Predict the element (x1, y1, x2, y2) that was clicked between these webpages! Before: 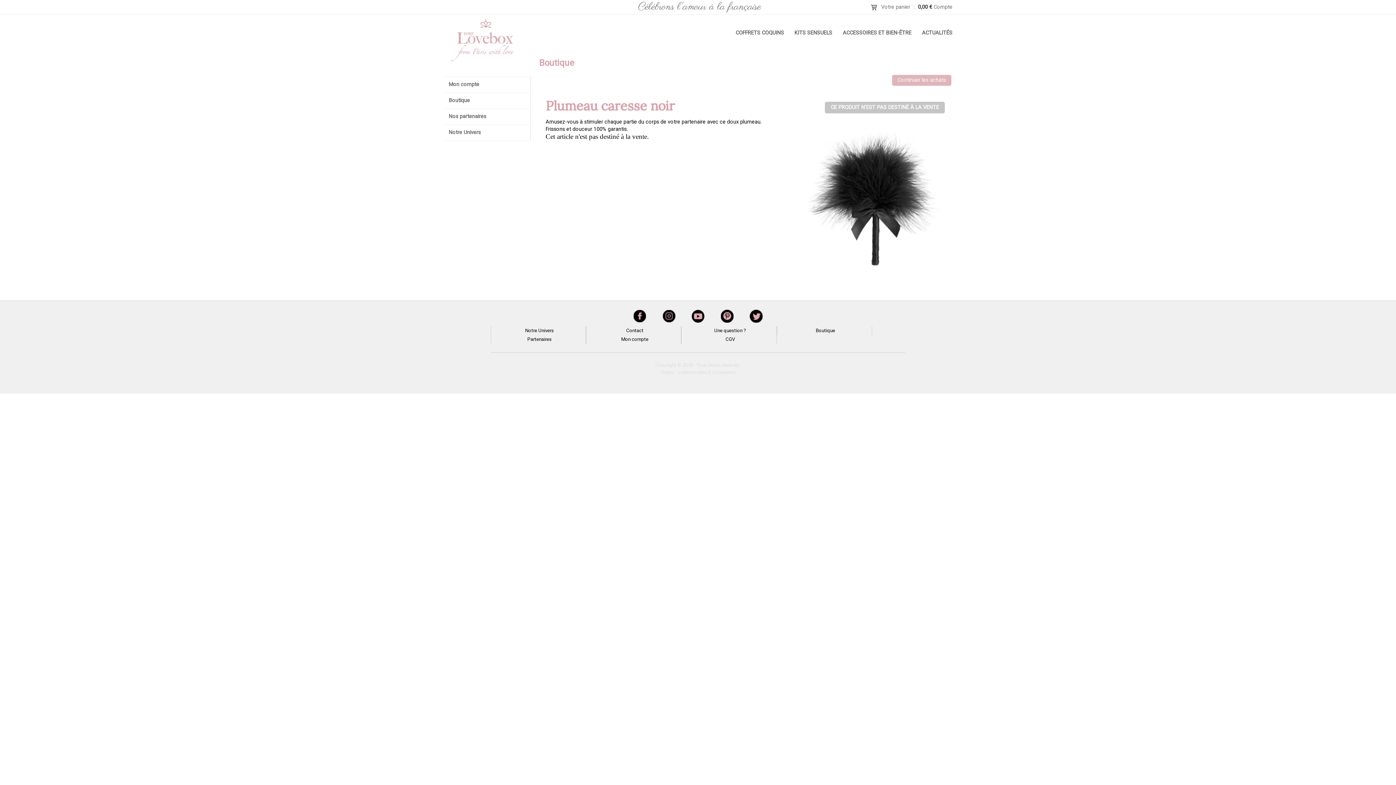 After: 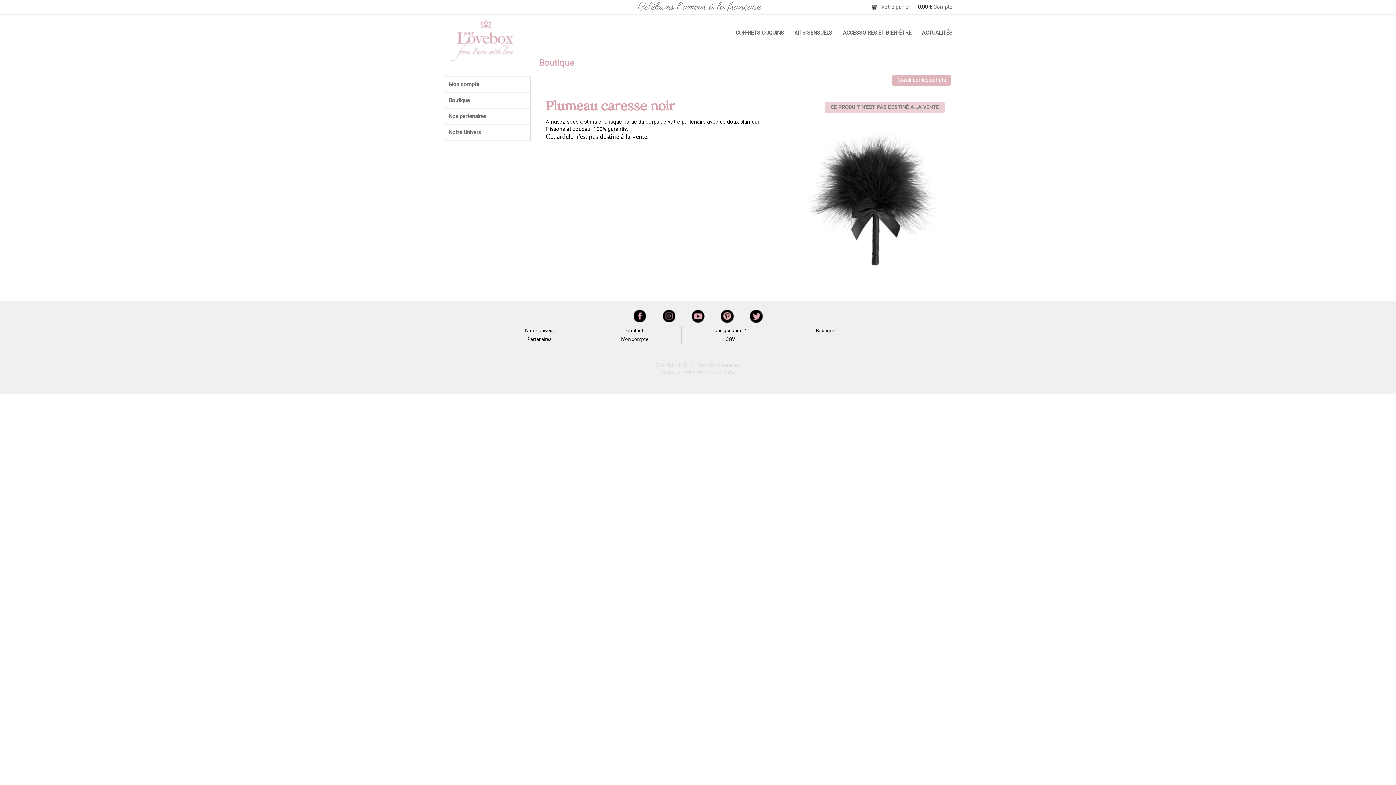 Action: bbox: (825, 105, 945, 110) label: CE PRODUIT N'EST PAS DESTINÉ À LA VENTE